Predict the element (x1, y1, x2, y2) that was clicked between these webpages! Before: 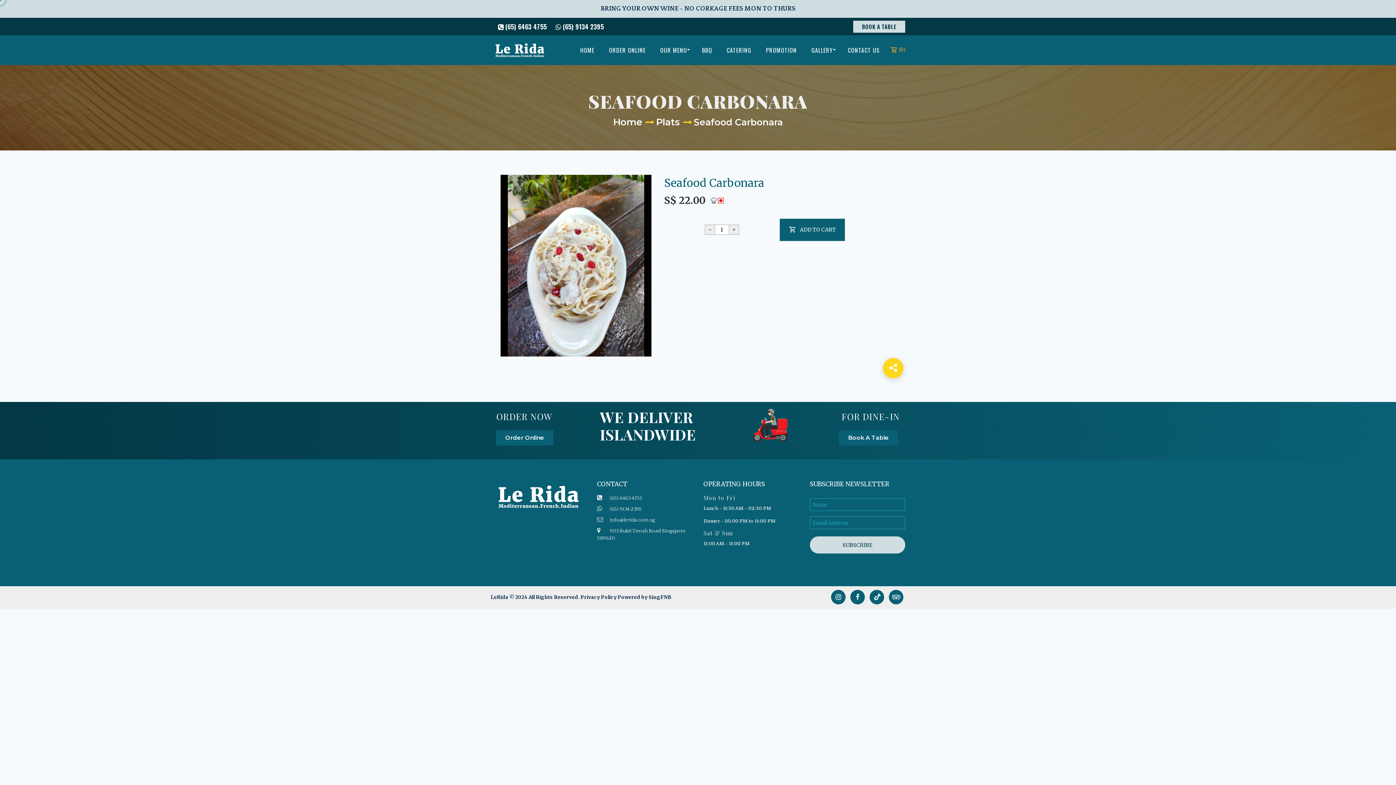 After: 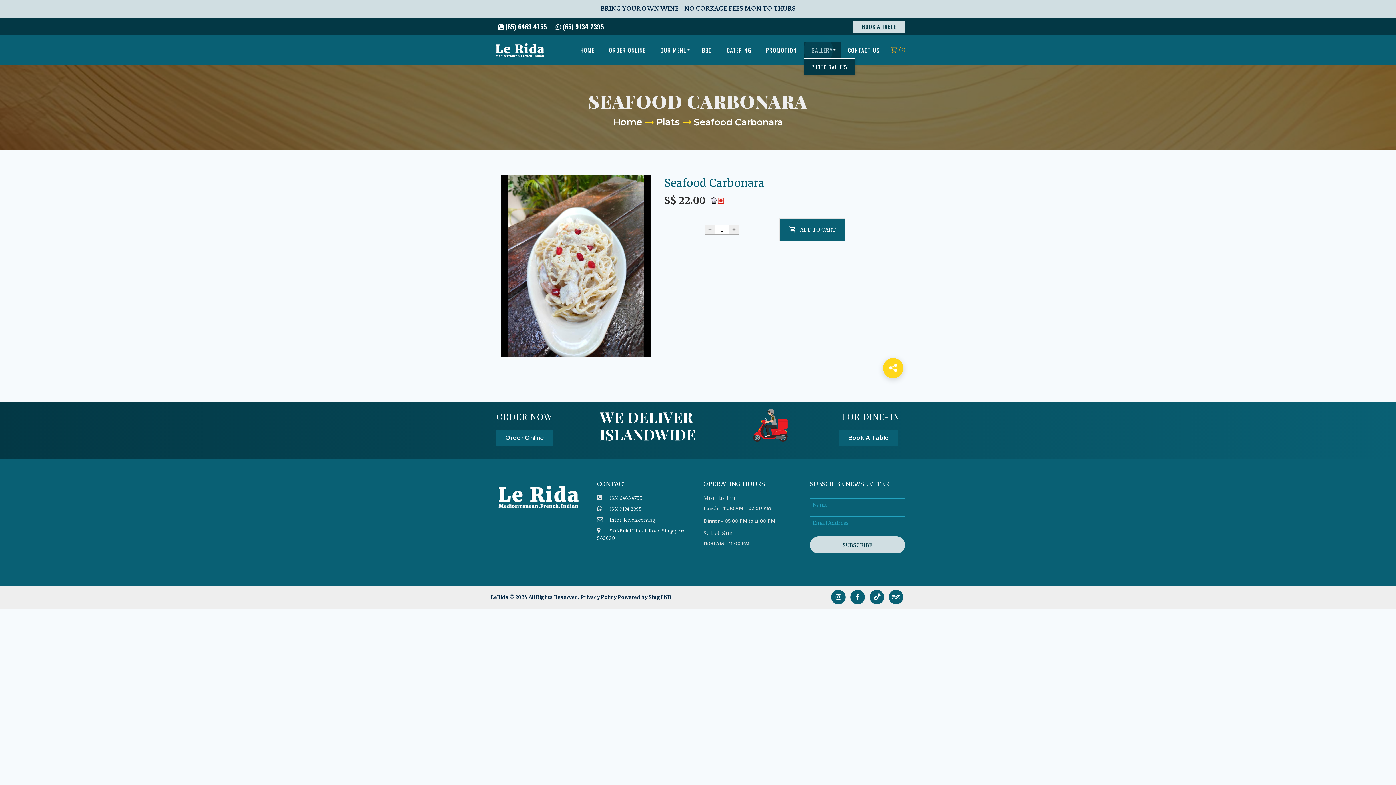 Action: label: GALLERY bbox: (804, 42, 833, 58)